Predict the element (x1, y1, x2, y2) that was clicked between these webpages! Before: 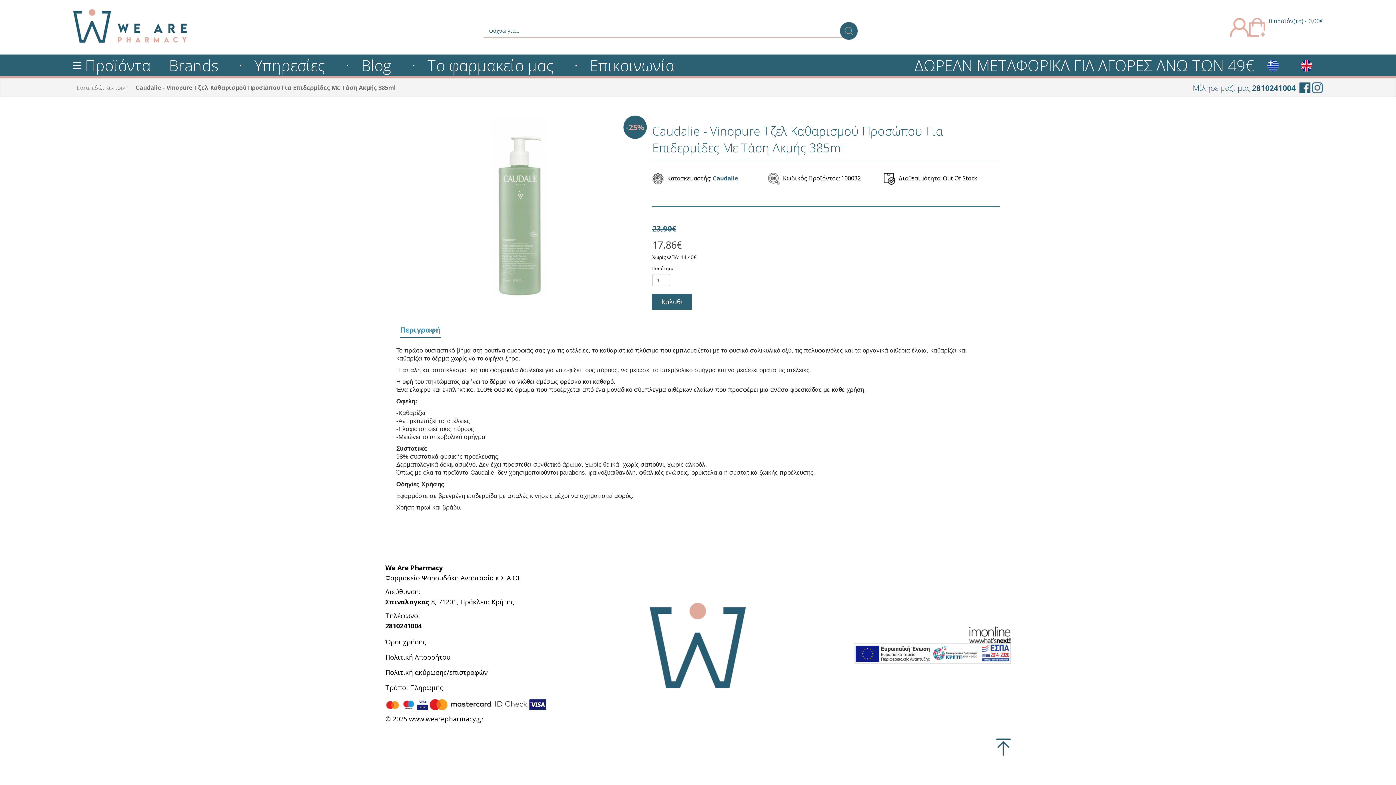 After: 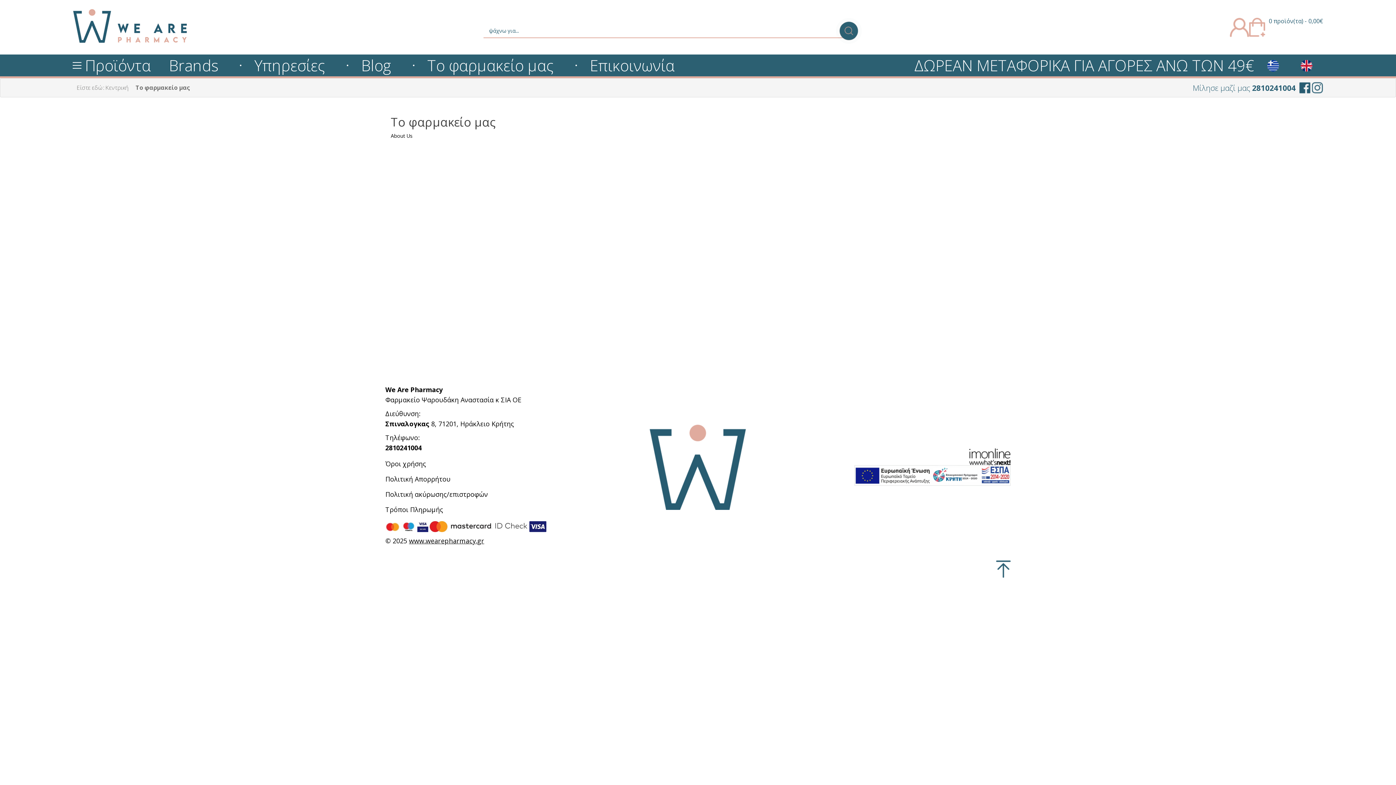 Action: label: Το φαρμακείο μας bbox: (427, 61, 553, 69)